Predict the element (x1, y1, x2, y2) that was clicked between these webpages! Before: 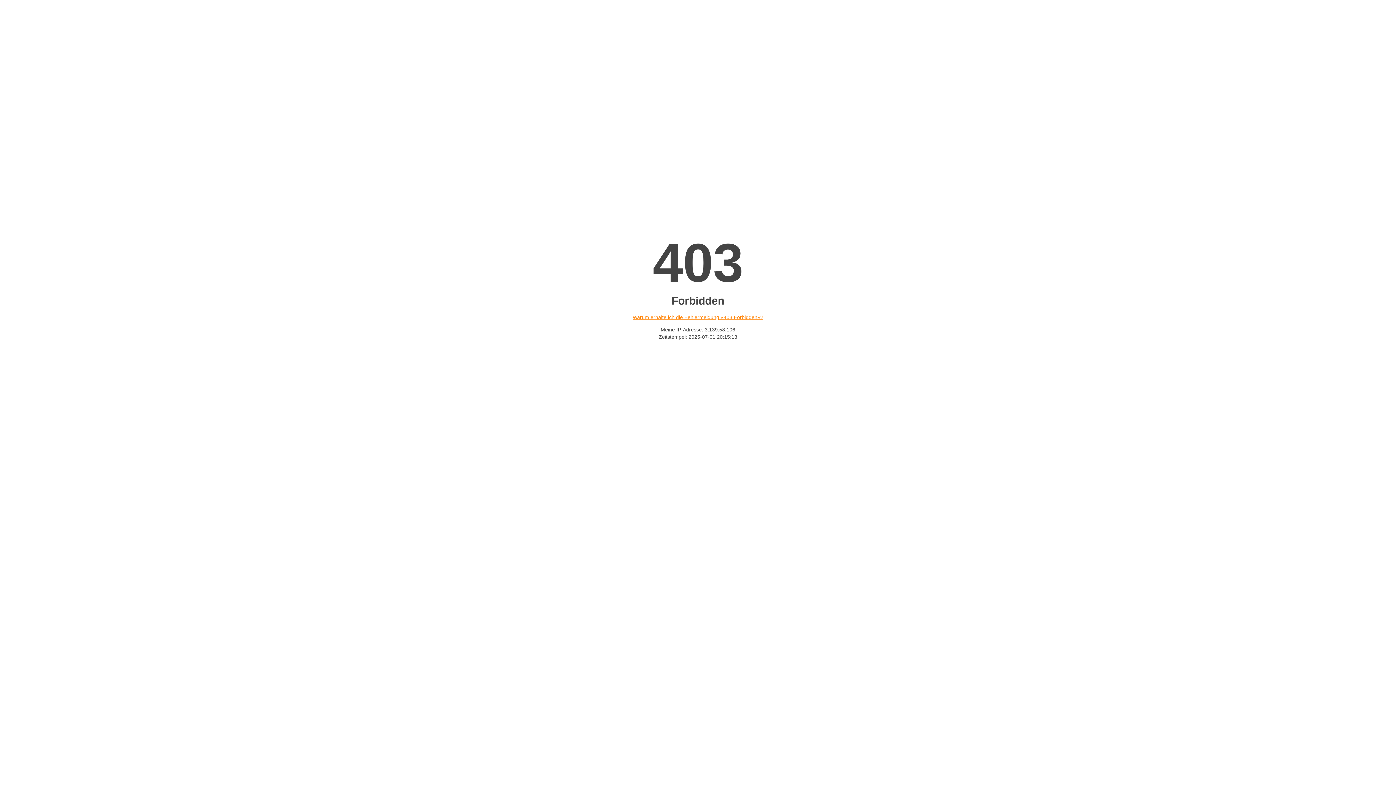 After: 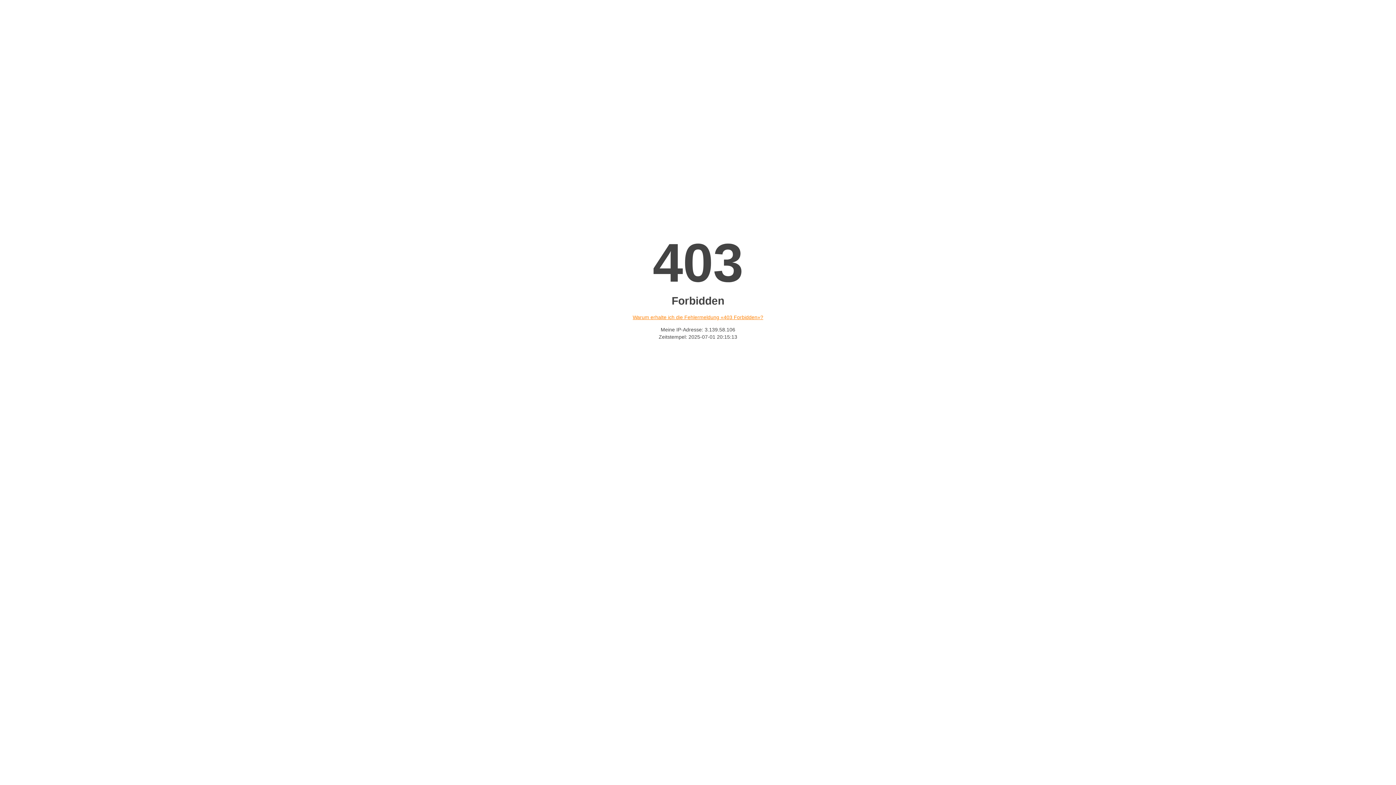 Action: bbox: (632, 314, 763, 320) label: Warum erhalte ich die Fehlermeldung «403 Forbidden»?